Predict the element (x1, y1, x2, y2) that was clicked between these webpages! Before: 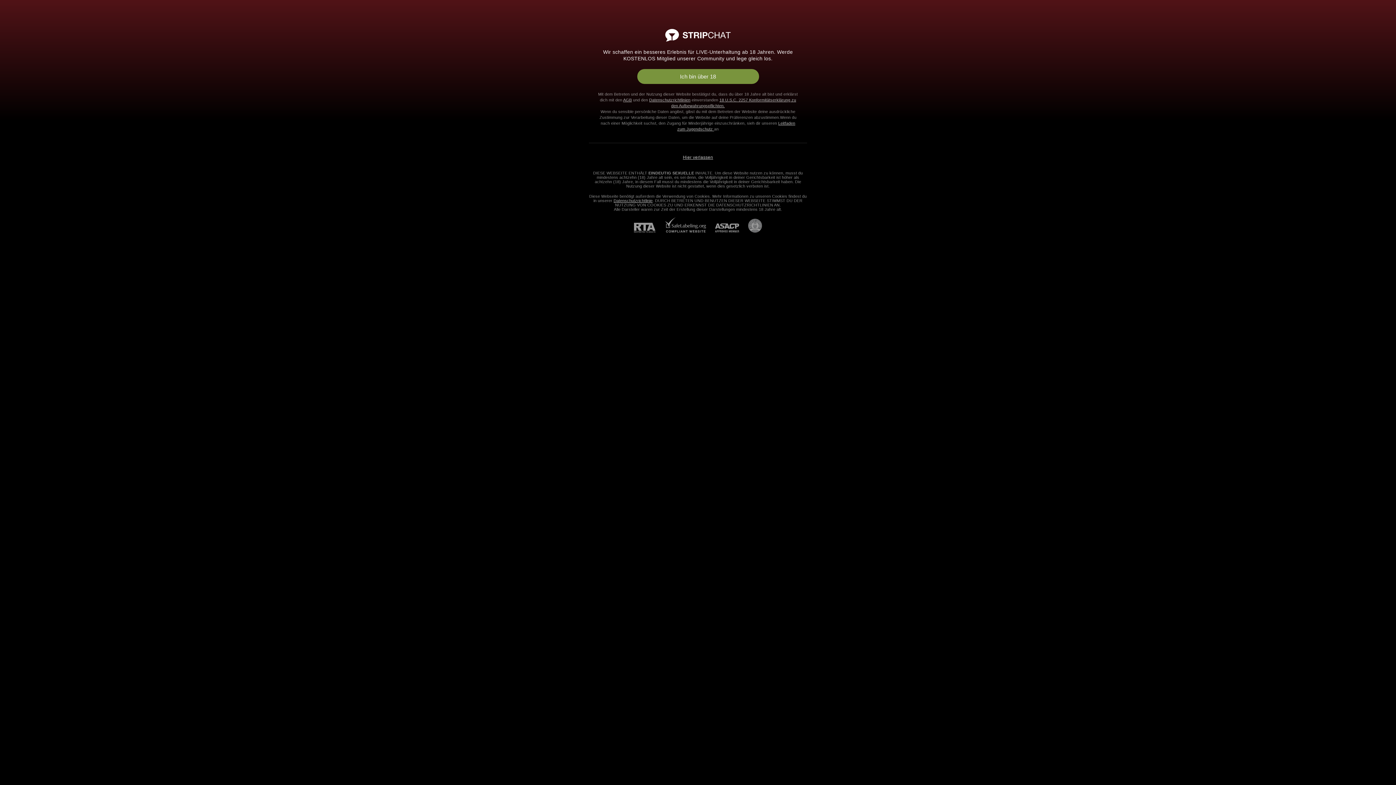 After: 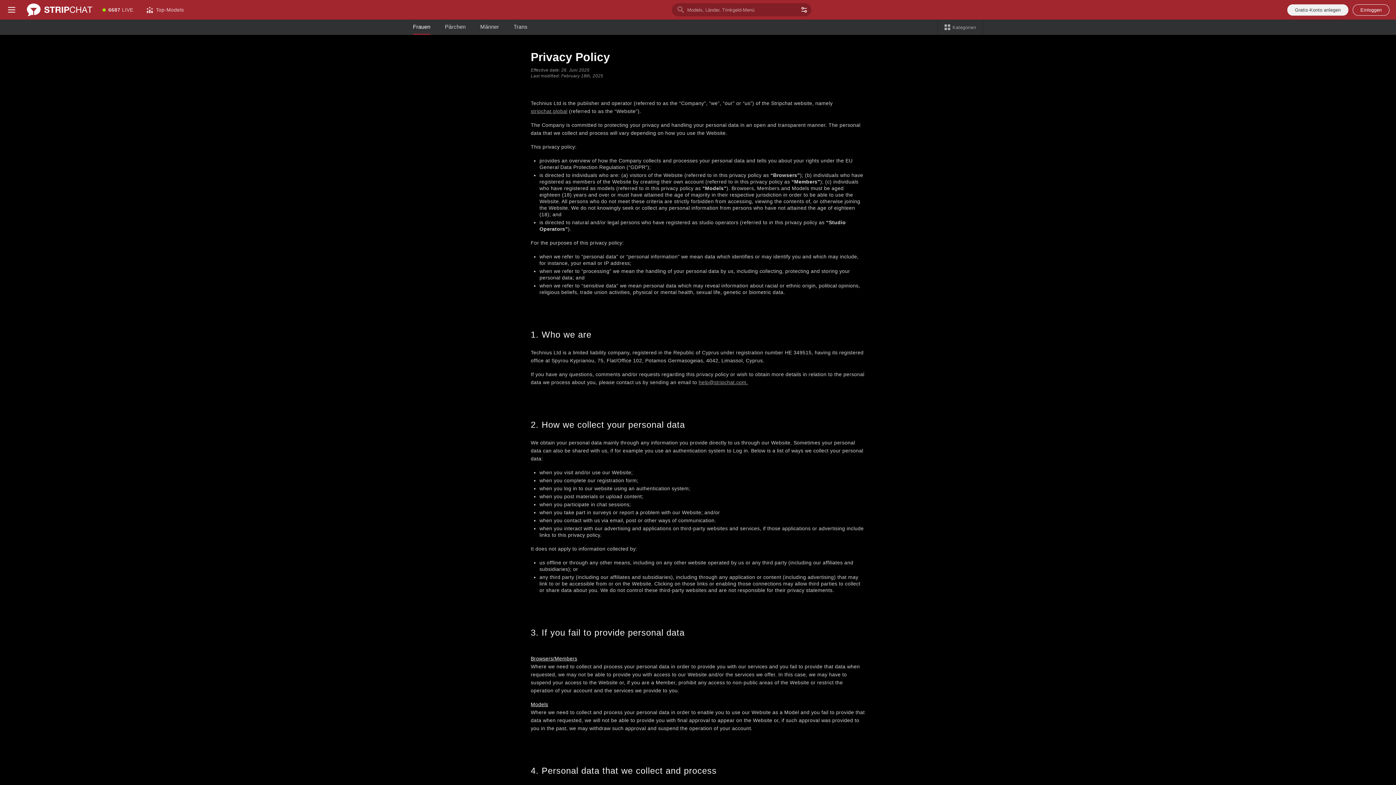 Action: bbox: (613, 198, 652, 202) label: Datenschutzrichtlinie